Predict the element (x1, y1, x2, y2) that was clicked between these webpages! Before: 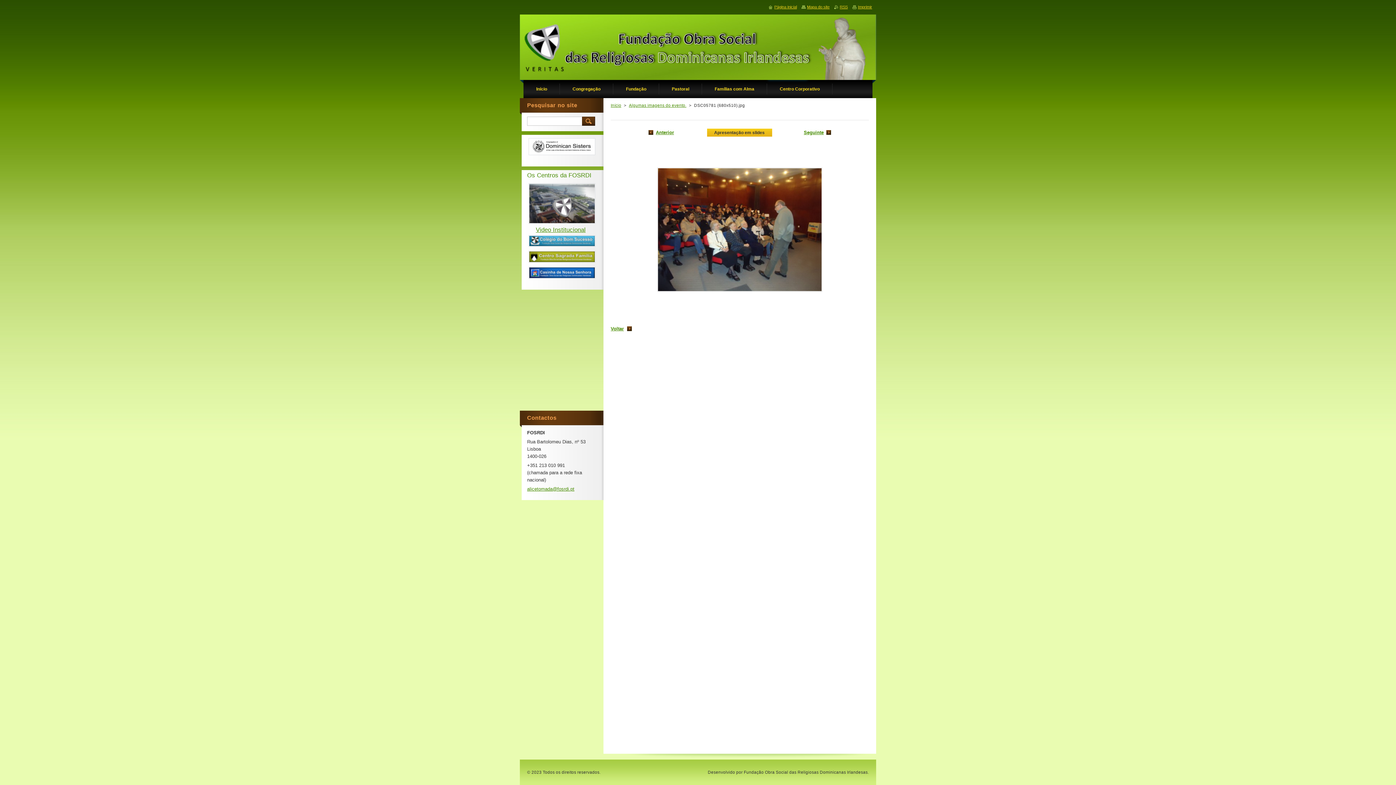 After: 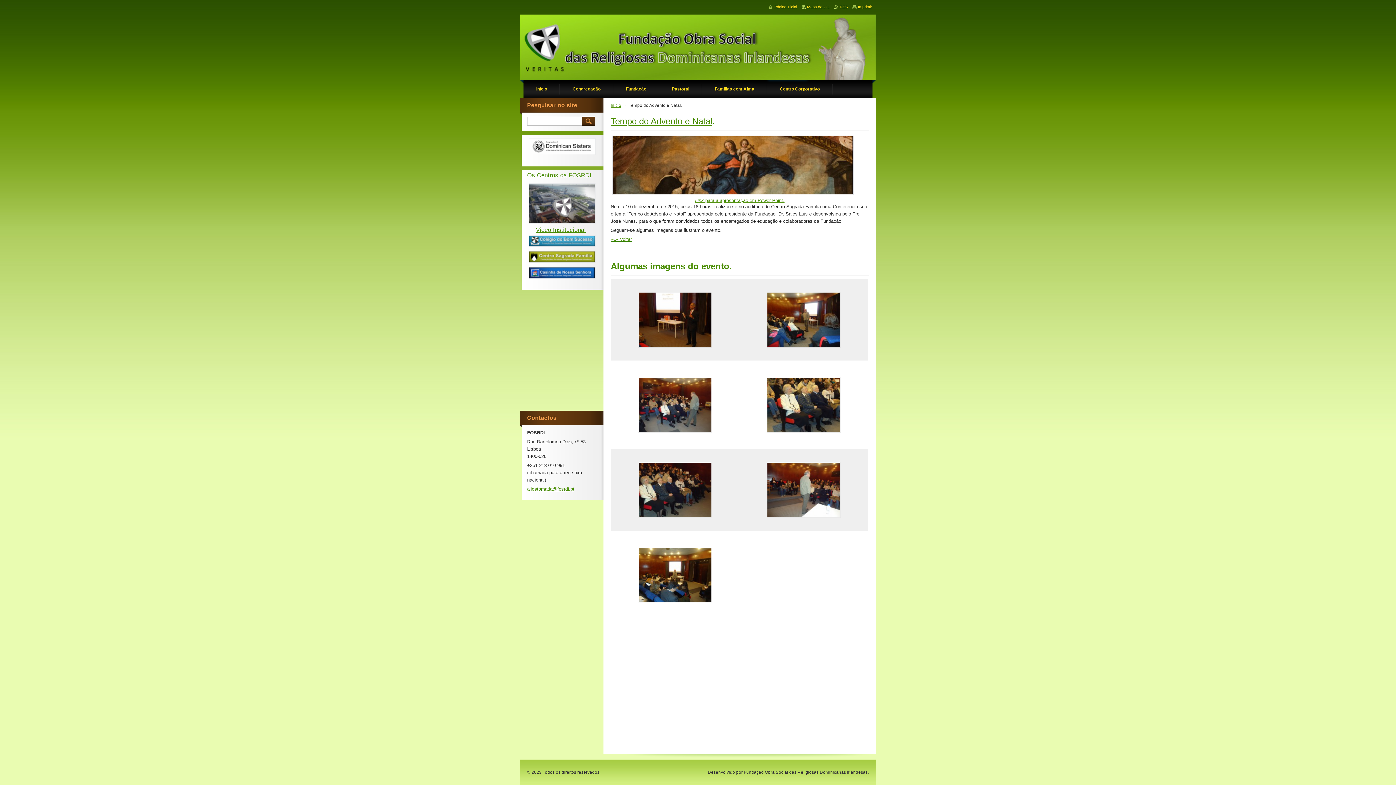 Action: label: Algumas imagens do evento. bbox: (629, 103, 686, 107)